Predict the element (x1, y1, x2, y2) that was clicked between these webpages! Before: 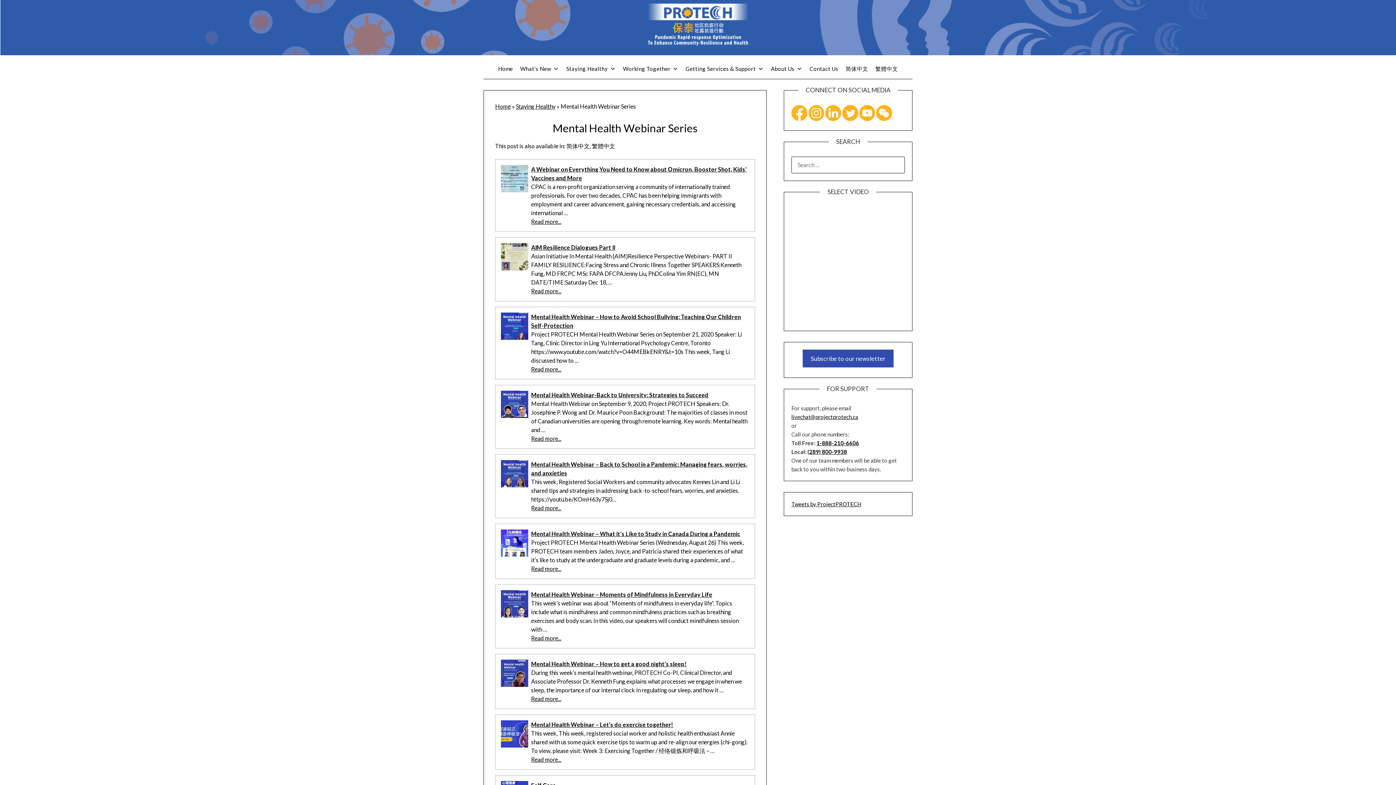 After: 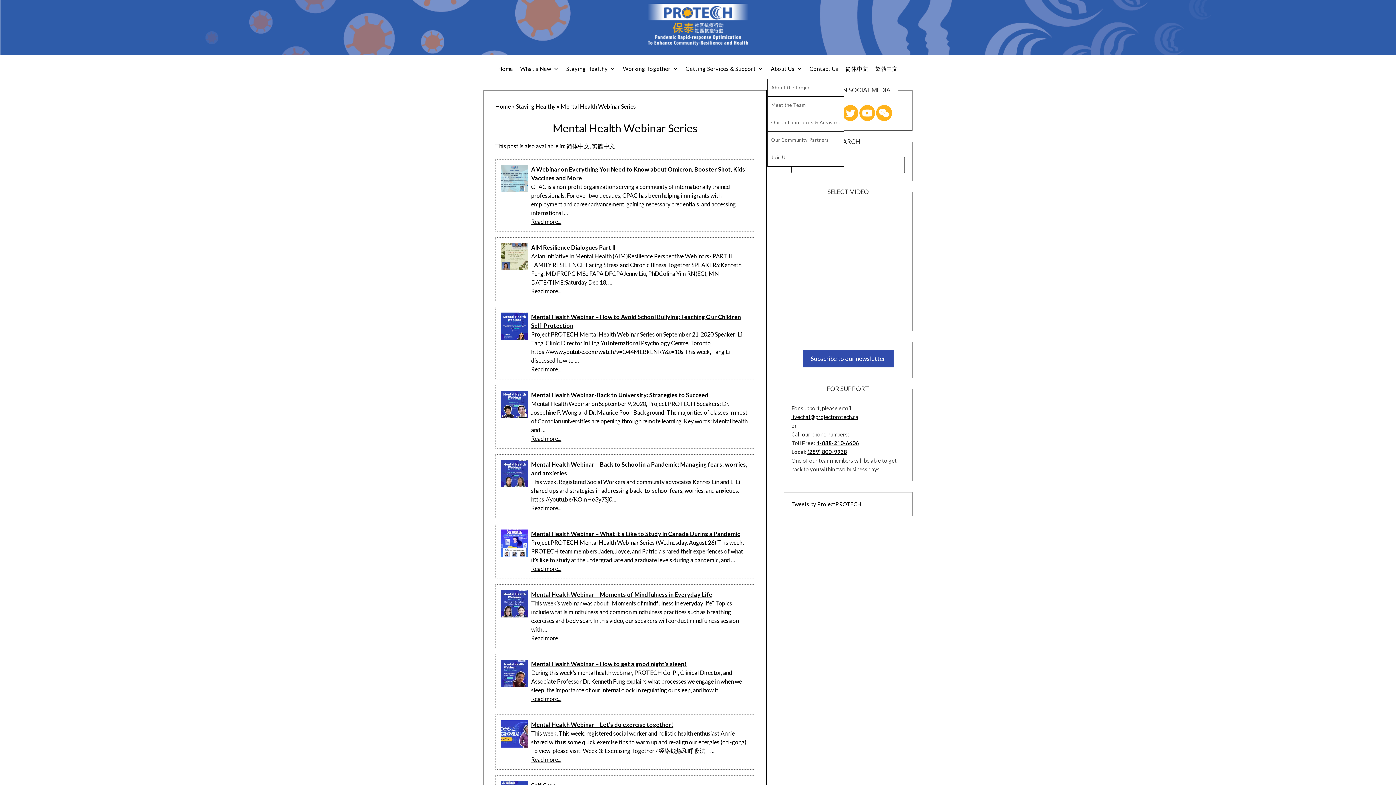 Action: label: About Us bbox: (767, 58, 806, 78)